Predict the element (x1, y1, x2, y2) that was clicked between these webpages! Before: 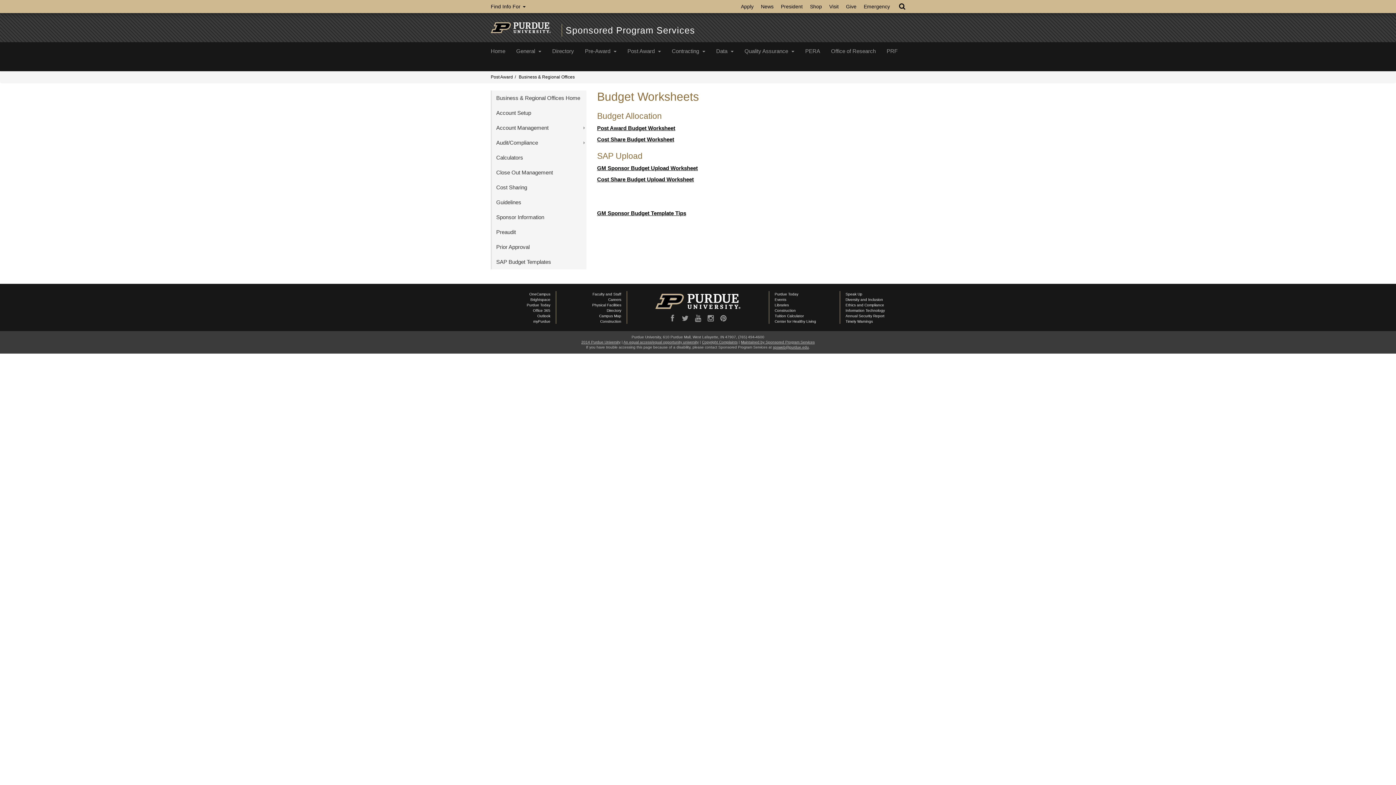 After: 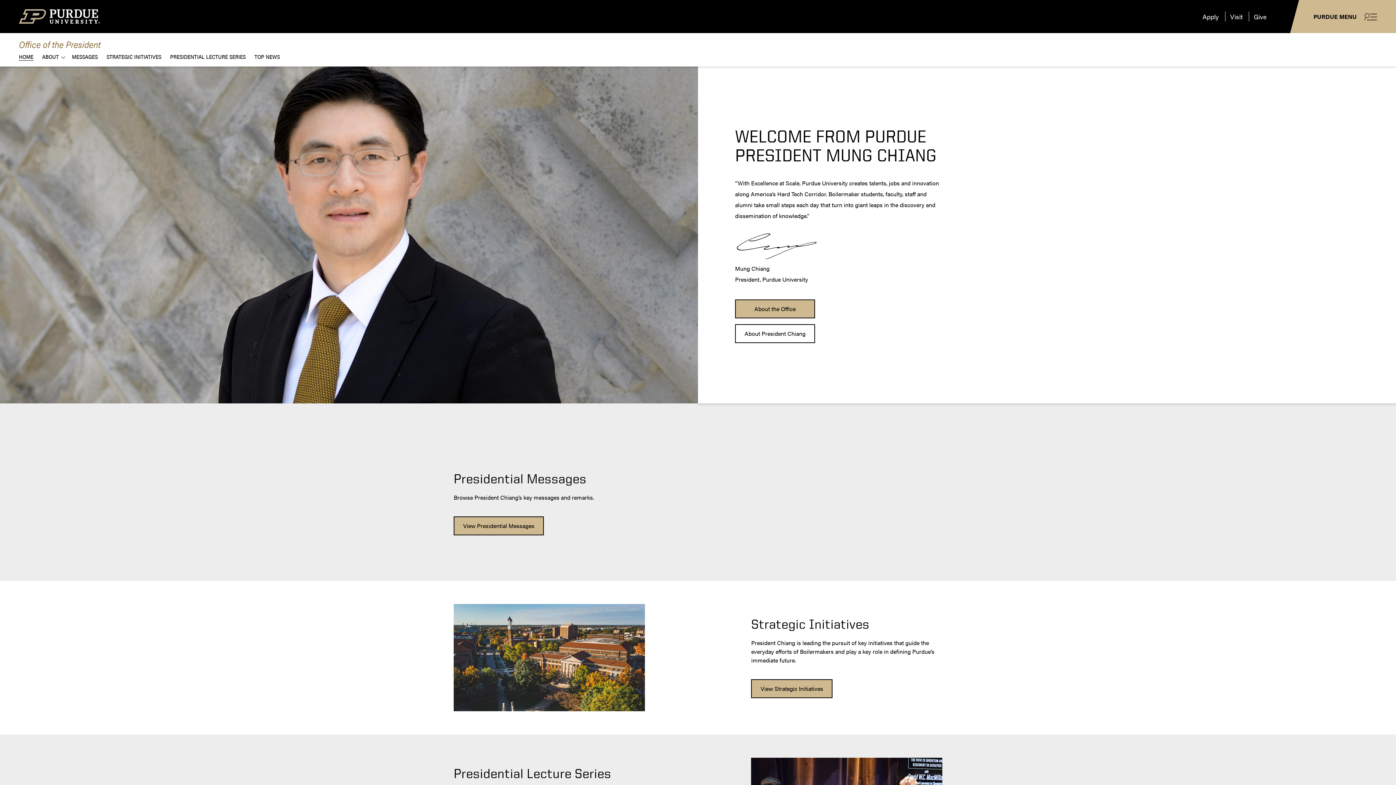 Action: bbox: (781, 2, 802, 10) label: President